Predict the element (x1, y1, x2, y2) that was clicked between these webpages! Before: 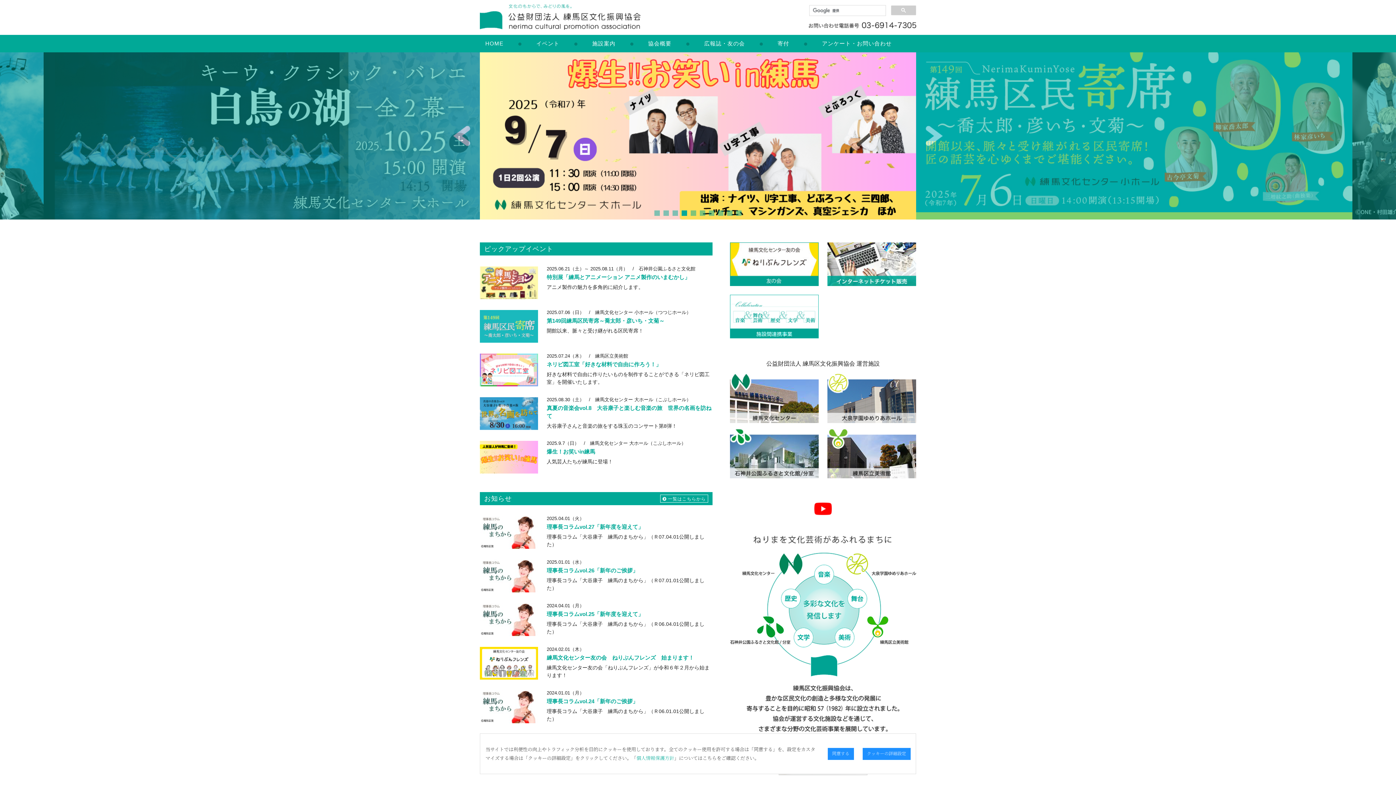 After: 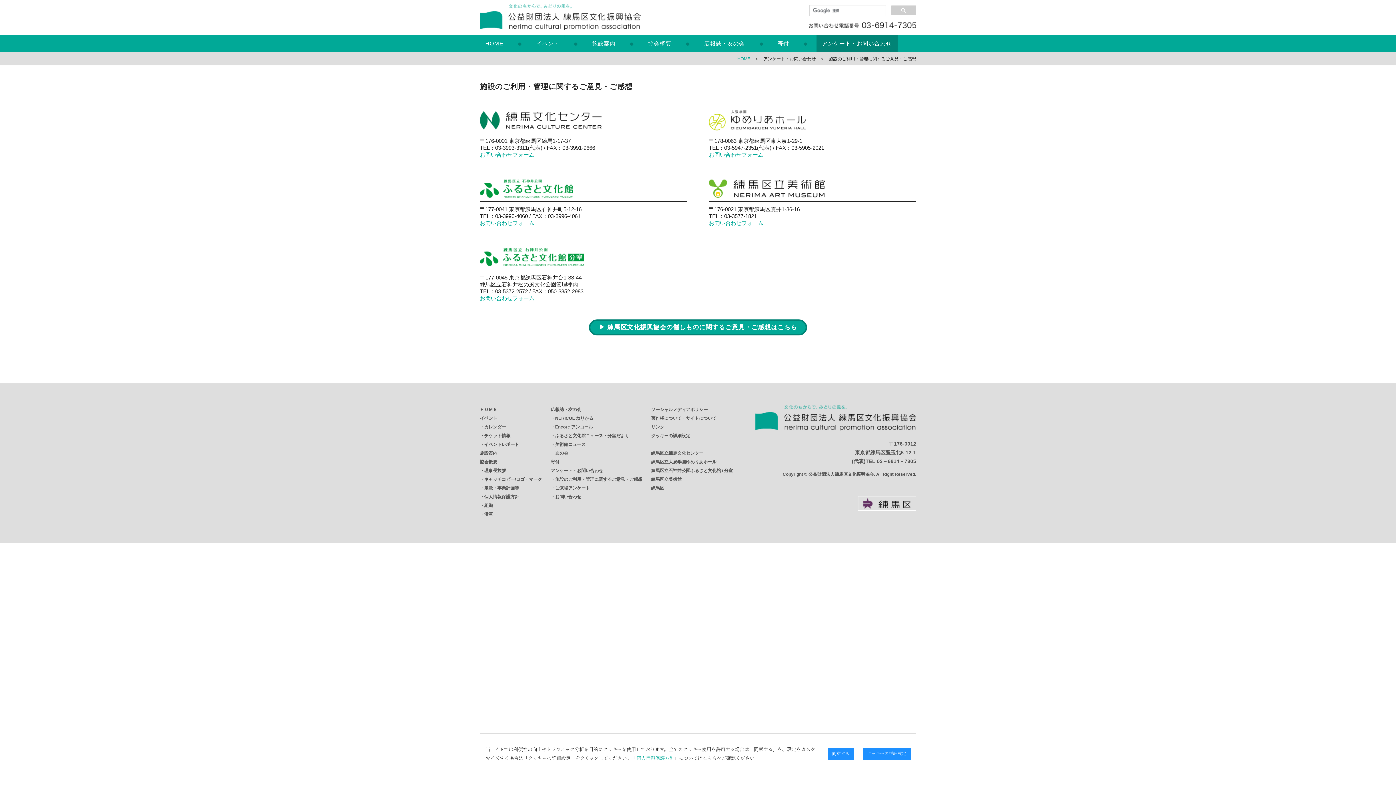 Action: bbox: (822, 40, 892, 46) label: アンケート・お問い合わせ